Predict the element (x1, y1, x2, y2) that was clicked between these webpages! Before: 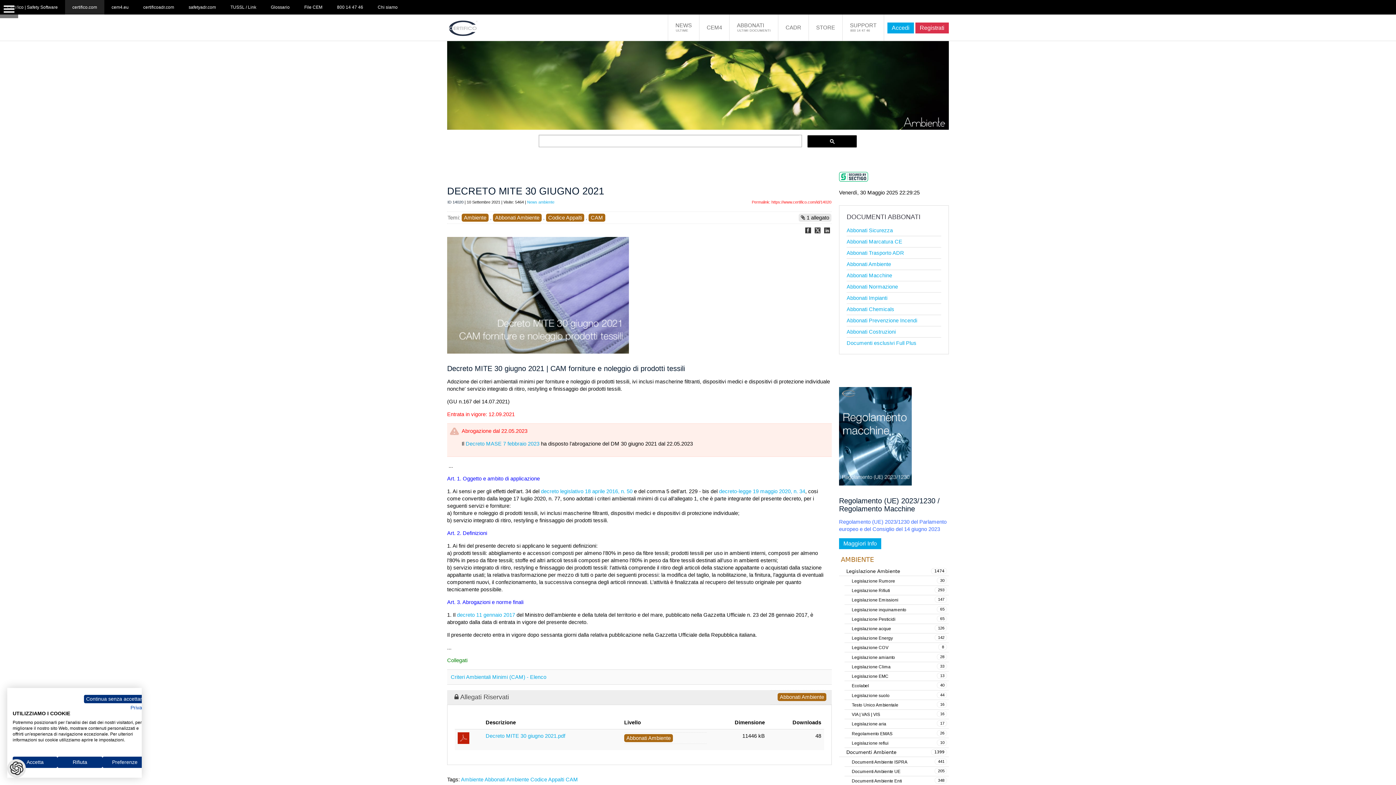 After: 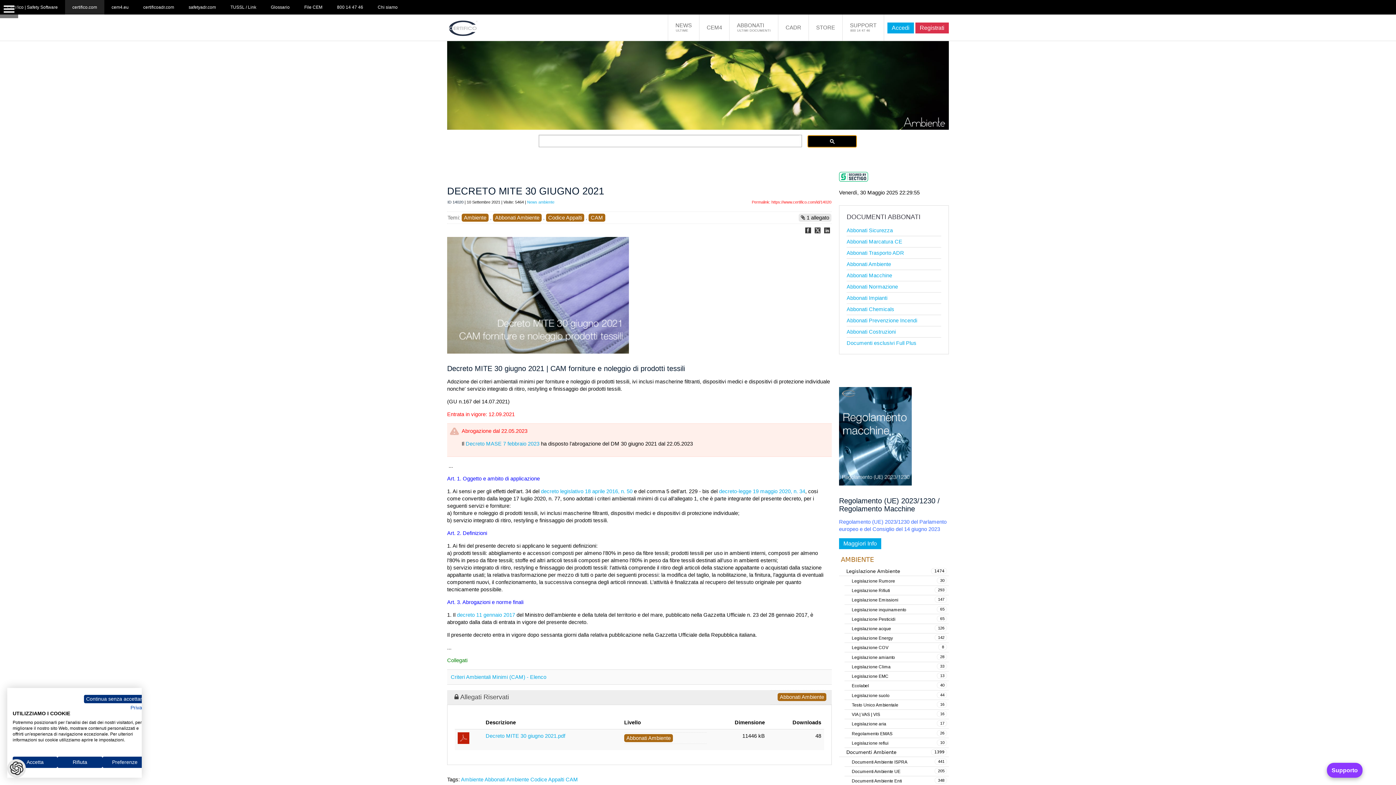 Action: bbox: (807, 135, 857, 147)